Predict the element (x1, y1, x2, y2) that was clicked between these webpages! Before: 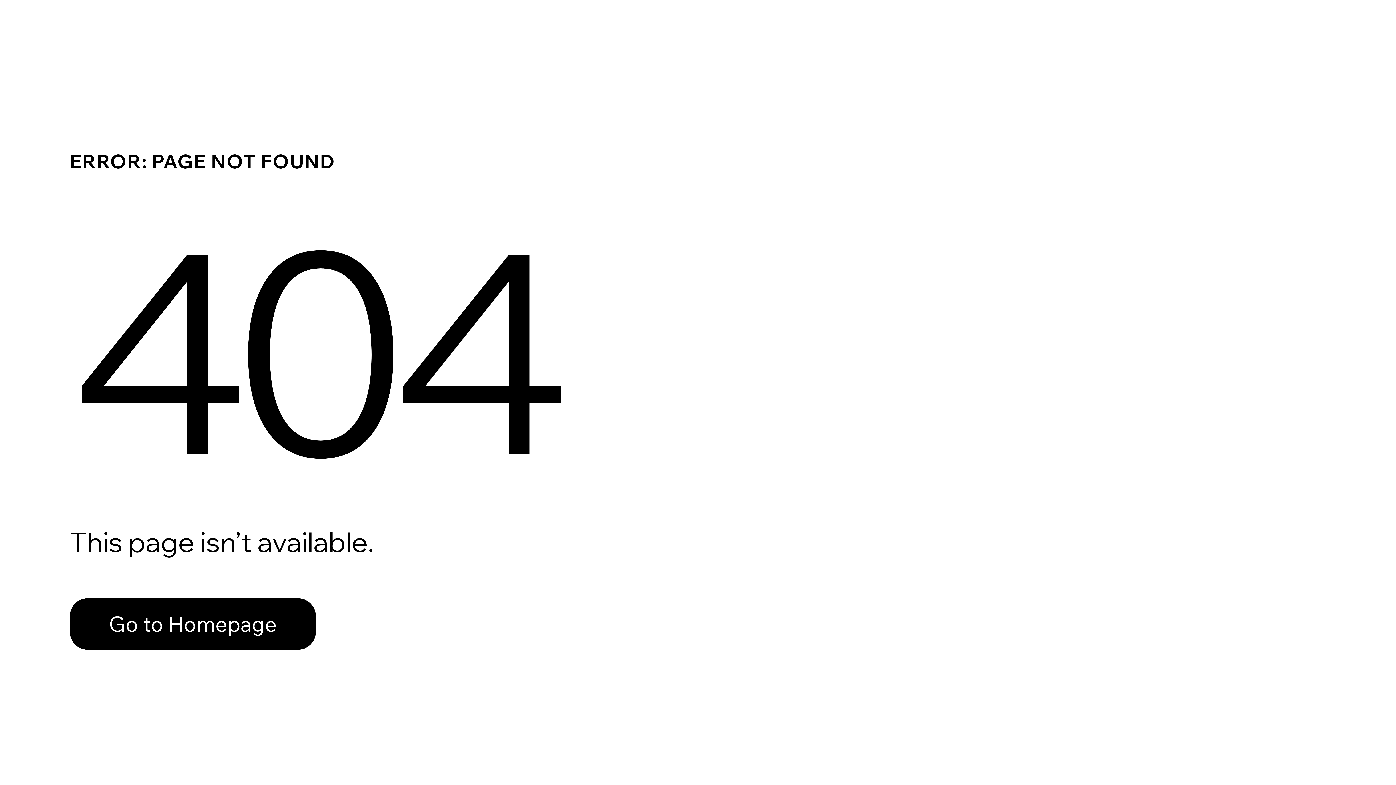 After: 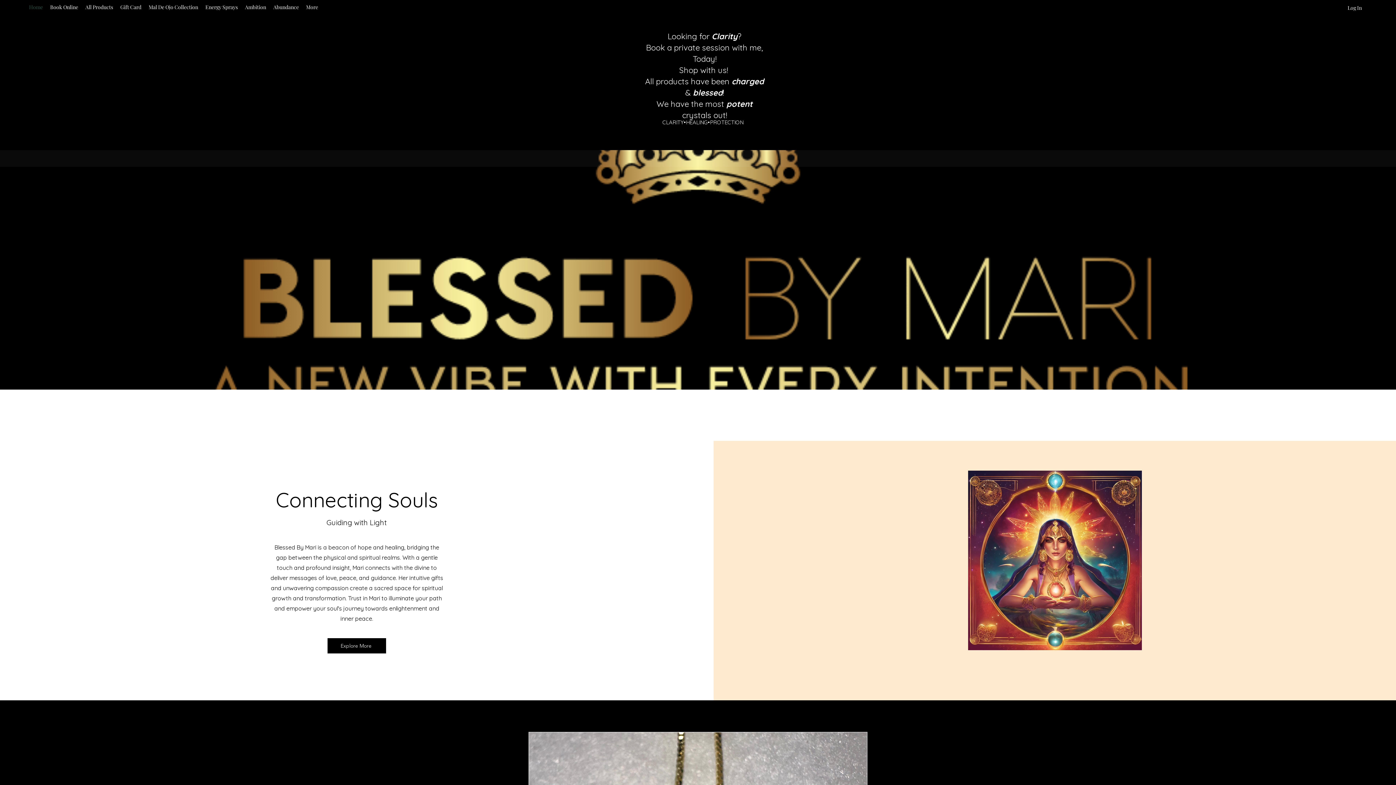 Action: bbox: (69, 582, 768, 659) label: Go to Homepage